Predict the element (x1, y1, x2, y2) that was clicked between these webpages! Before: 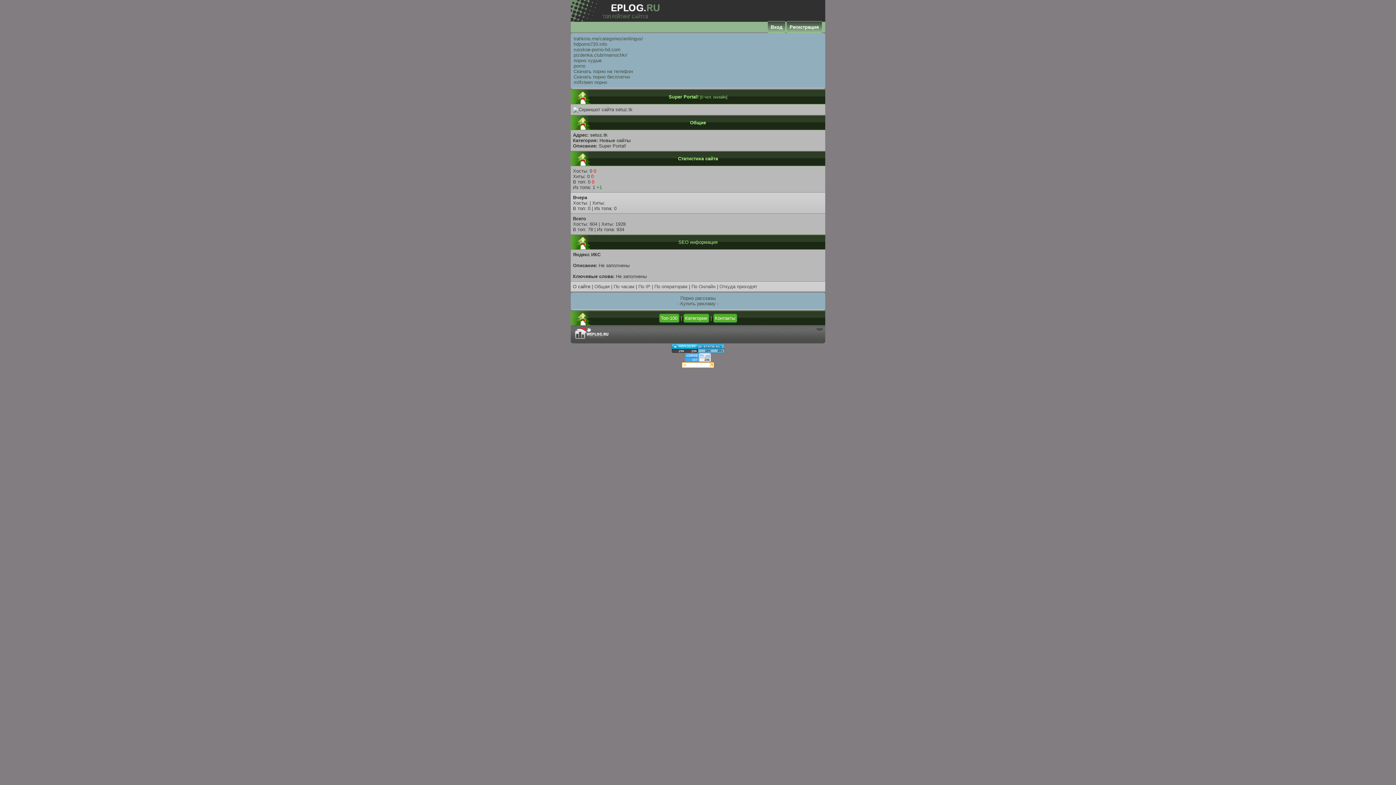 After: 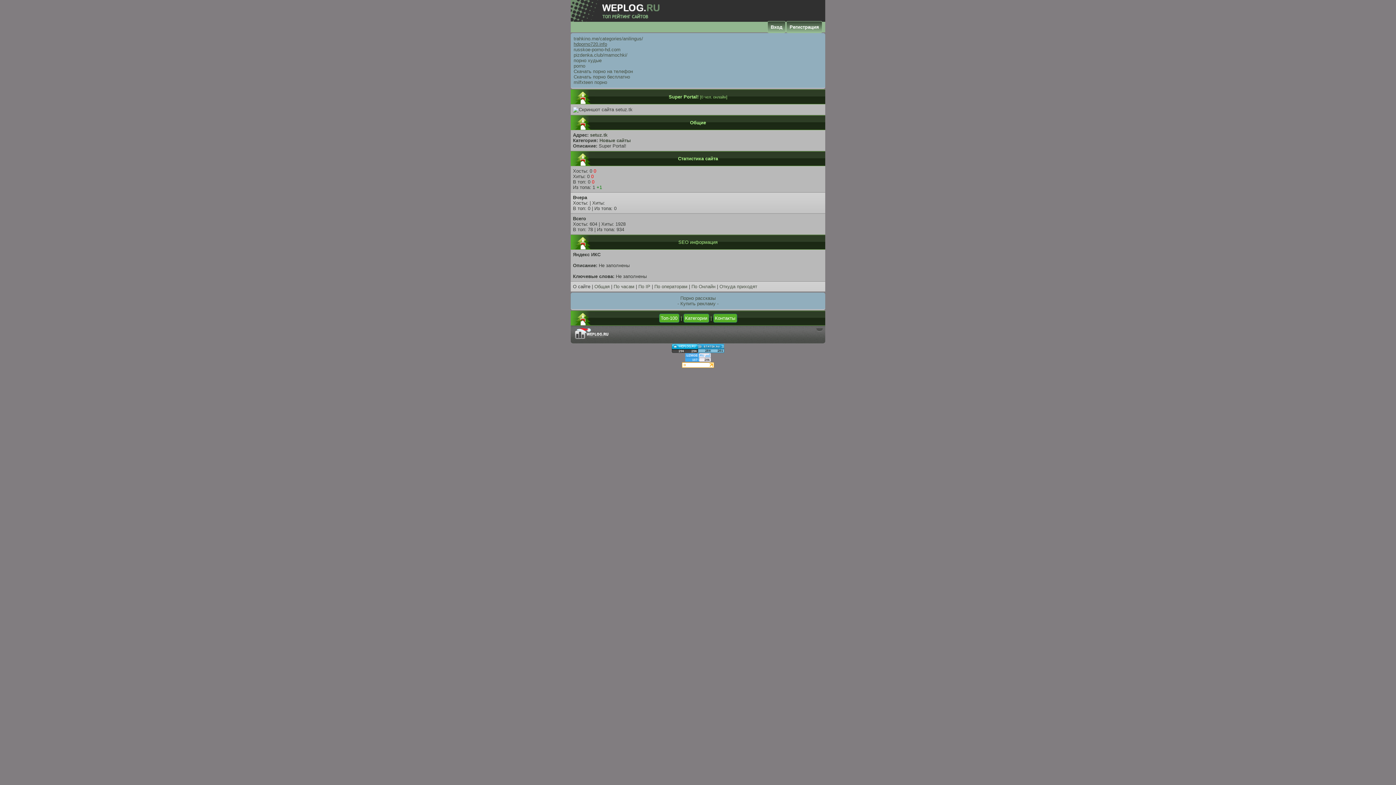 Action: label: hdporno720.info bbox: (573, 41, 607, 46)